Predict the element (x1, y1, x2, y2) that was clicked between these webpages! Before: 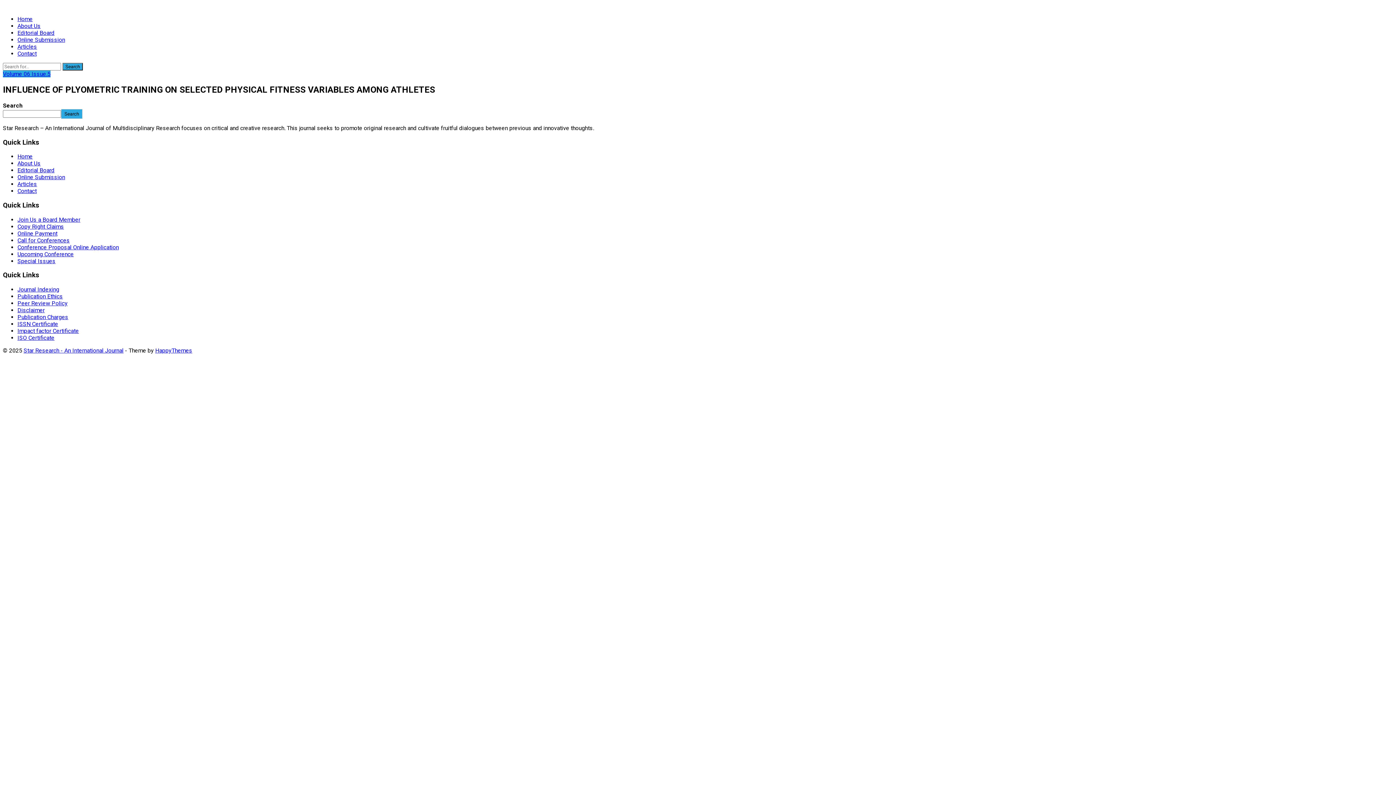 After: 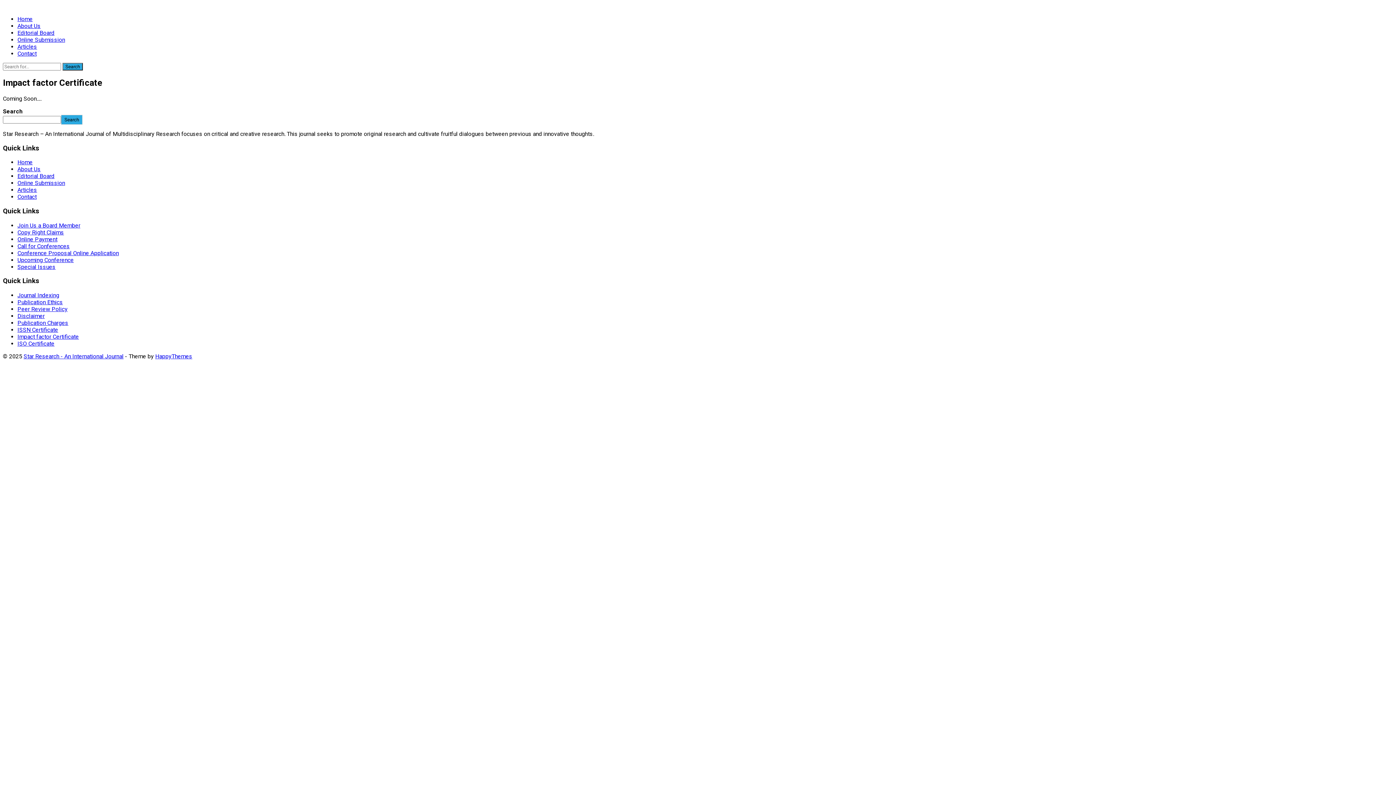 Action: label: Impact factor Certificate bbox: (17, 327, 78, 334)